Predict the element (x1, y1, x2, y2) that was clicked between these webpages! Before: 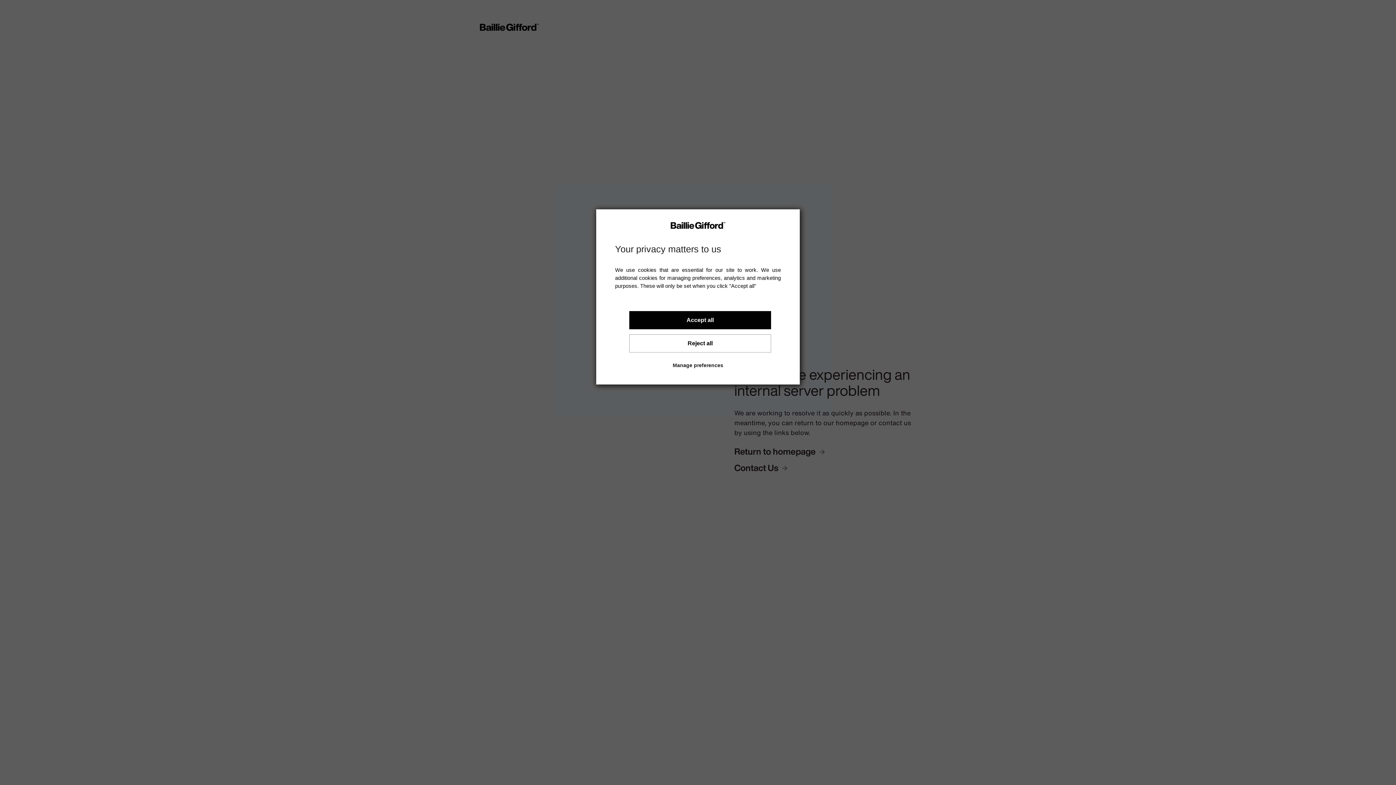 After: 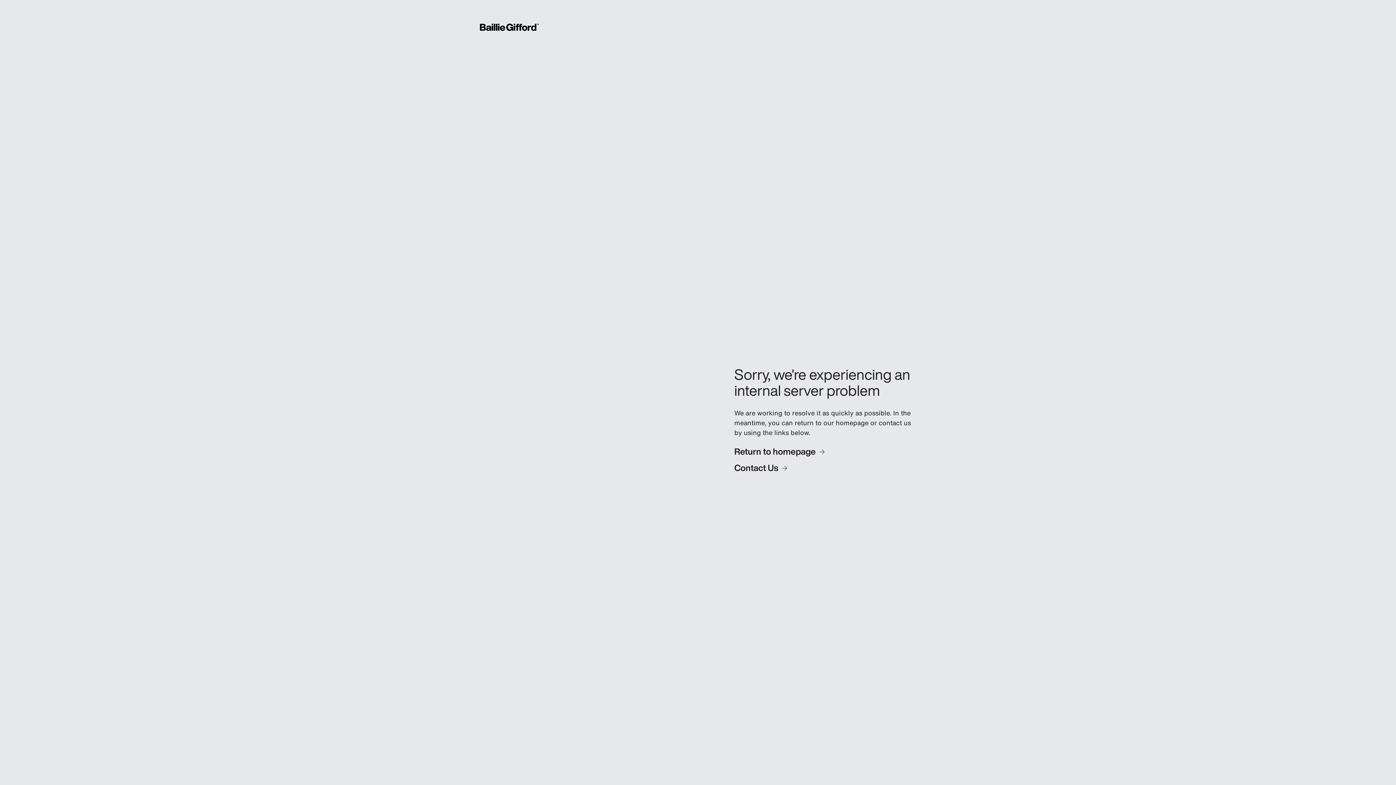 Action: bbox: (629, 311, 771, 329) label: Accept all